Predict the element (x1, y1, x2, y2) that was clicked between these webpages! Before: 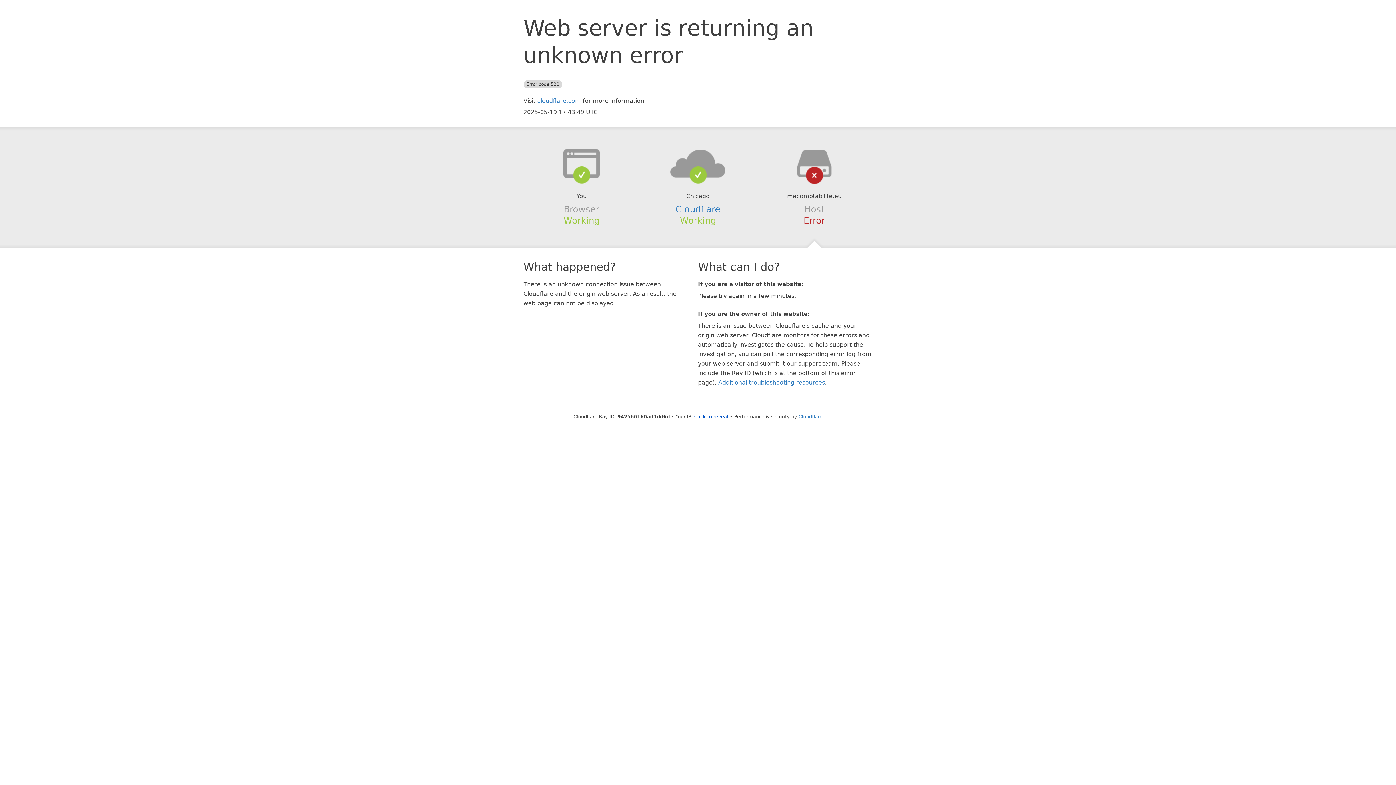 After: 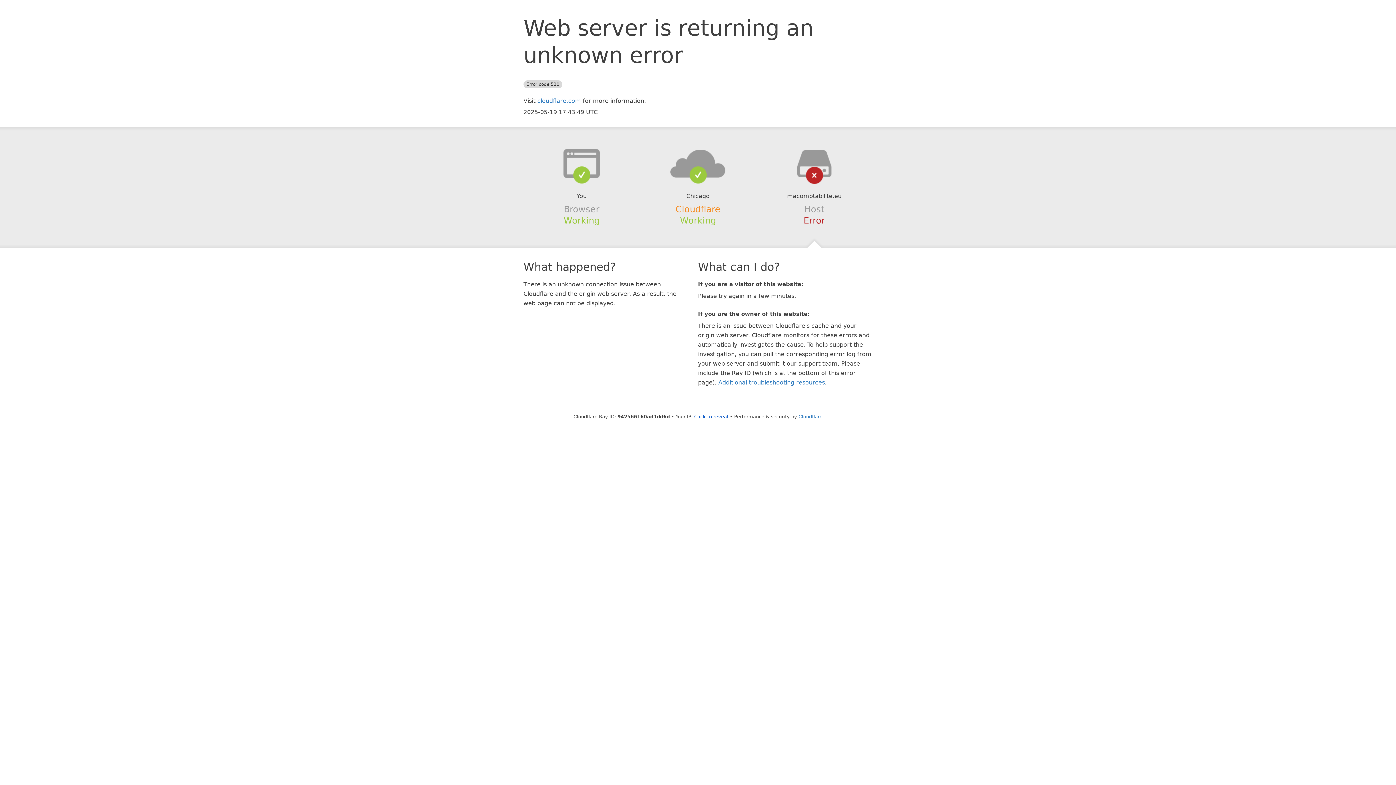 Action: bbox: (675, 204, 720, 214) label: Cloudflare